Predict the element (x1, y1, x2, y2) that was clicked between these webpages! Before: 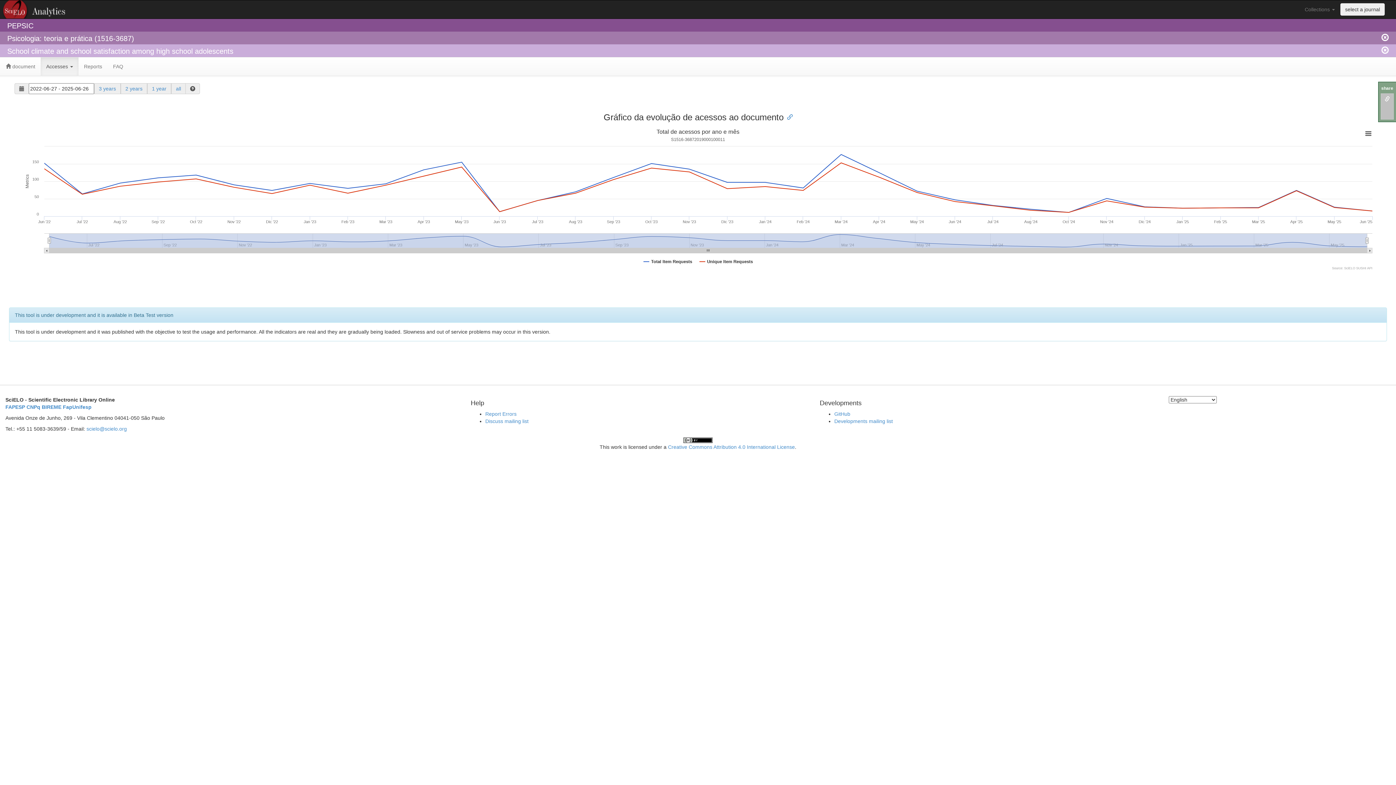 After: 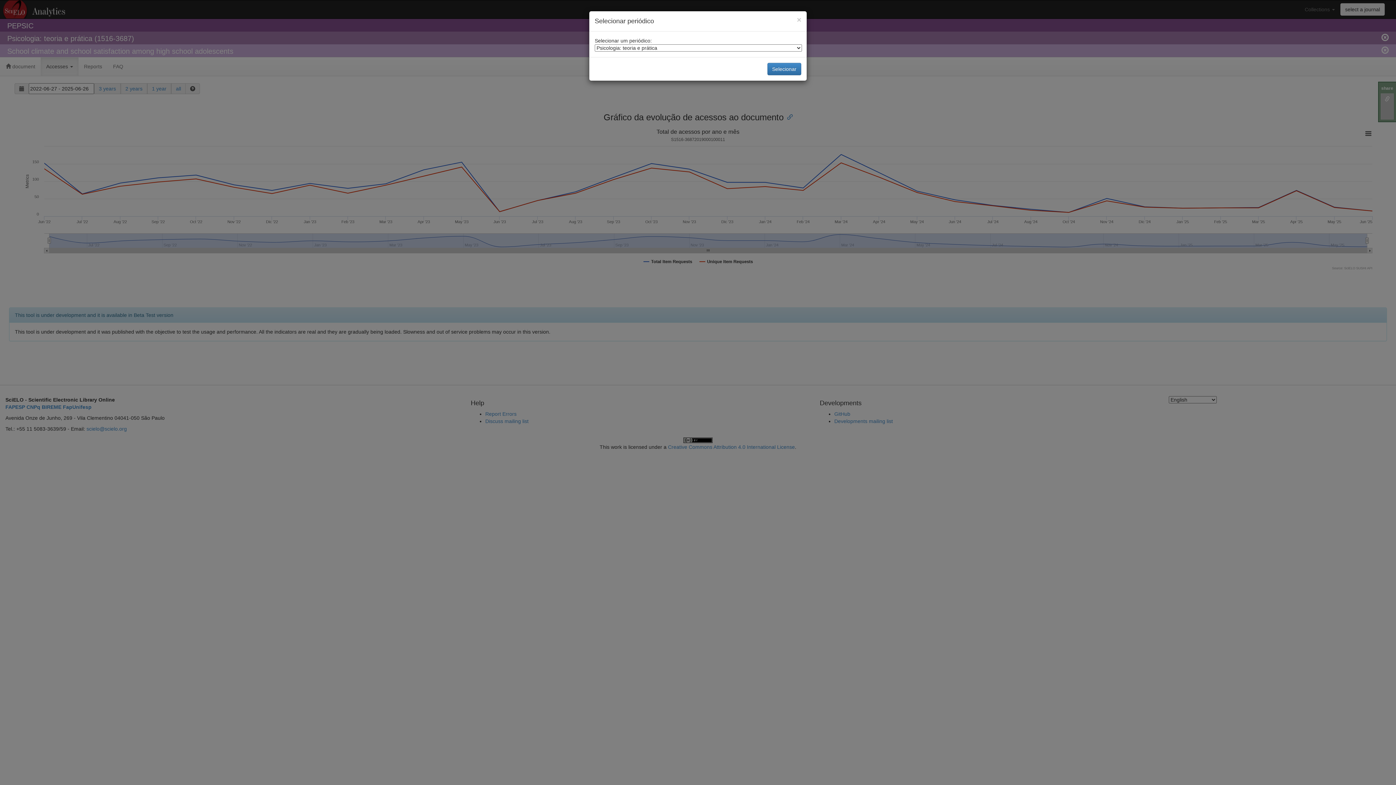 Action: bbox: (1340, 3, 1385, 15) label: select a journal